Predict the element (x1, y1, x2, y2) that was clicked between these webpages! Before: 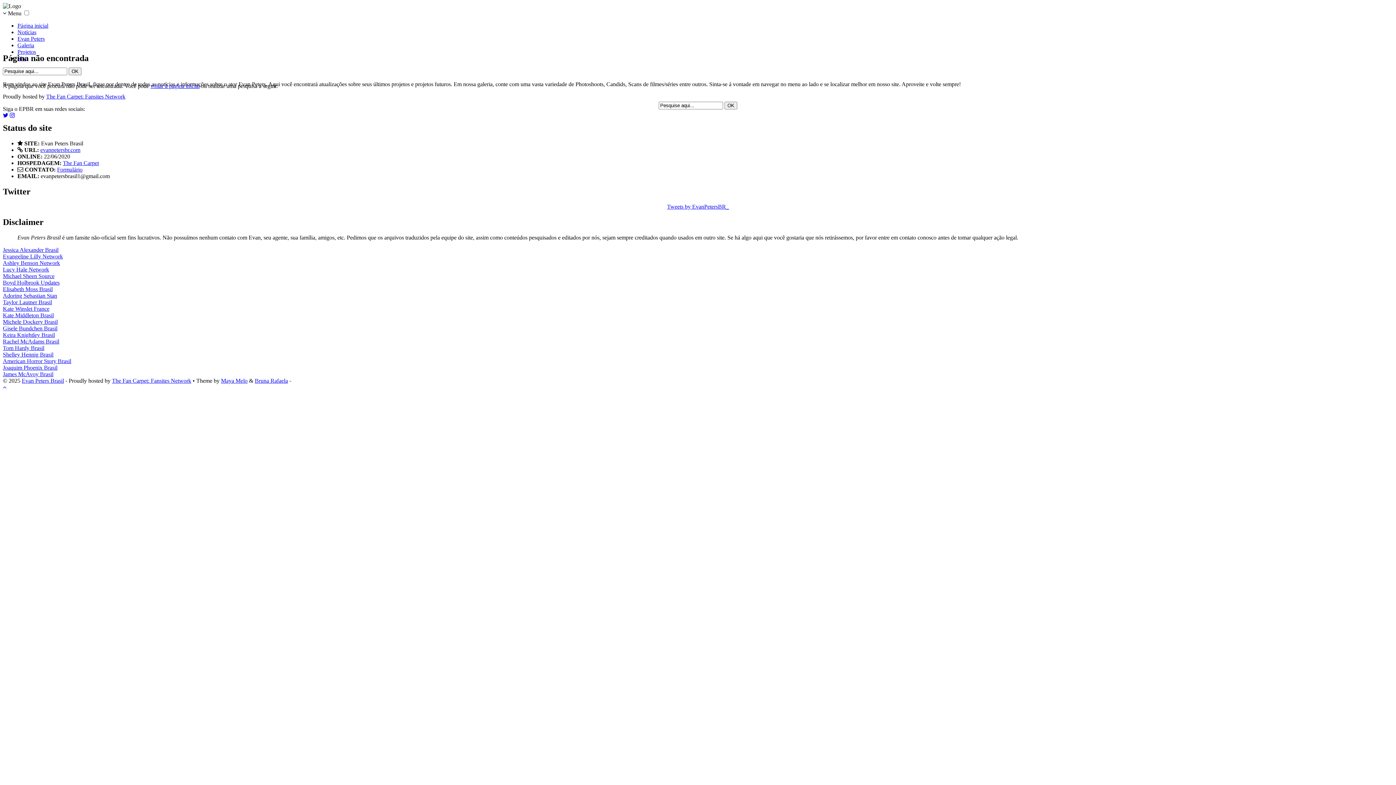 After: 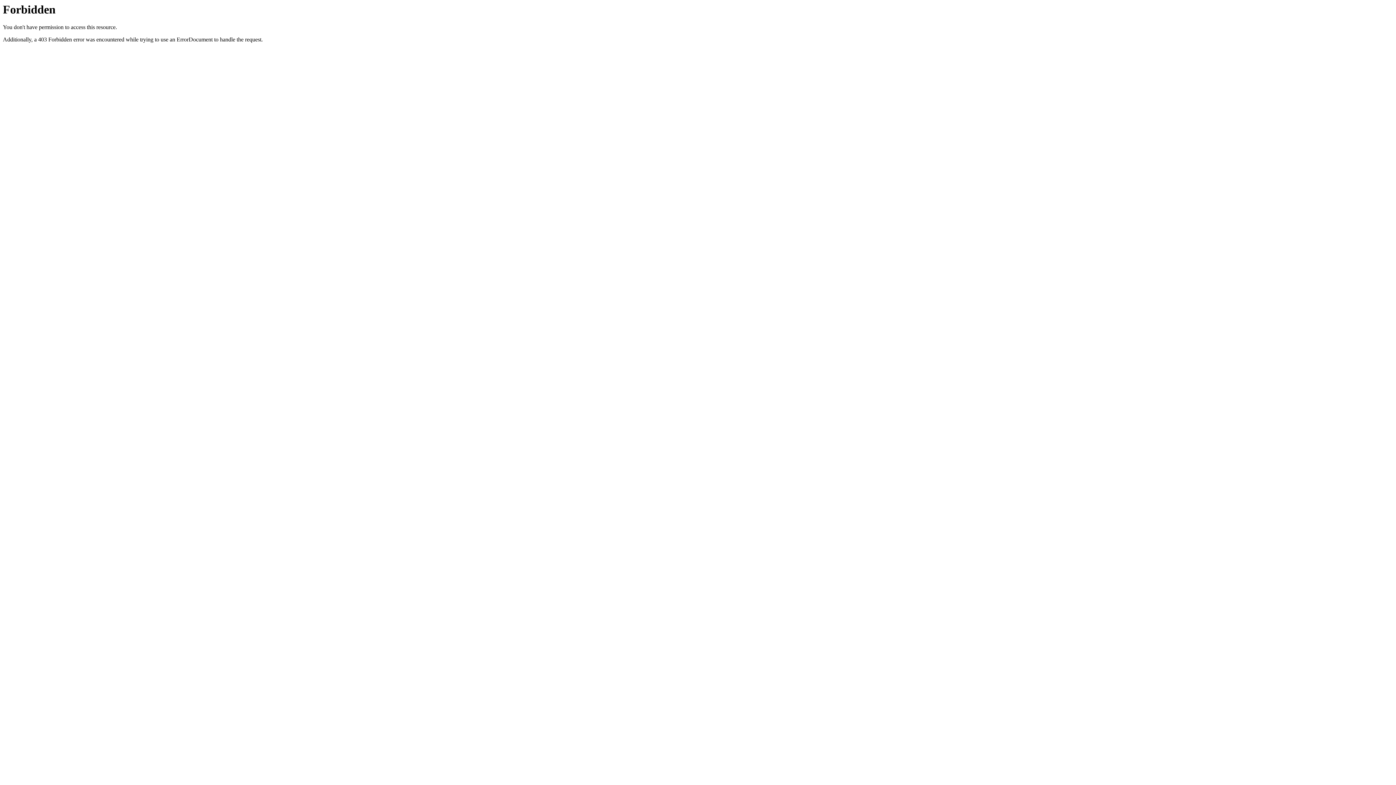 Action: label: Evangeline Lilly Network bbox: (2, 253, 1393, 260)